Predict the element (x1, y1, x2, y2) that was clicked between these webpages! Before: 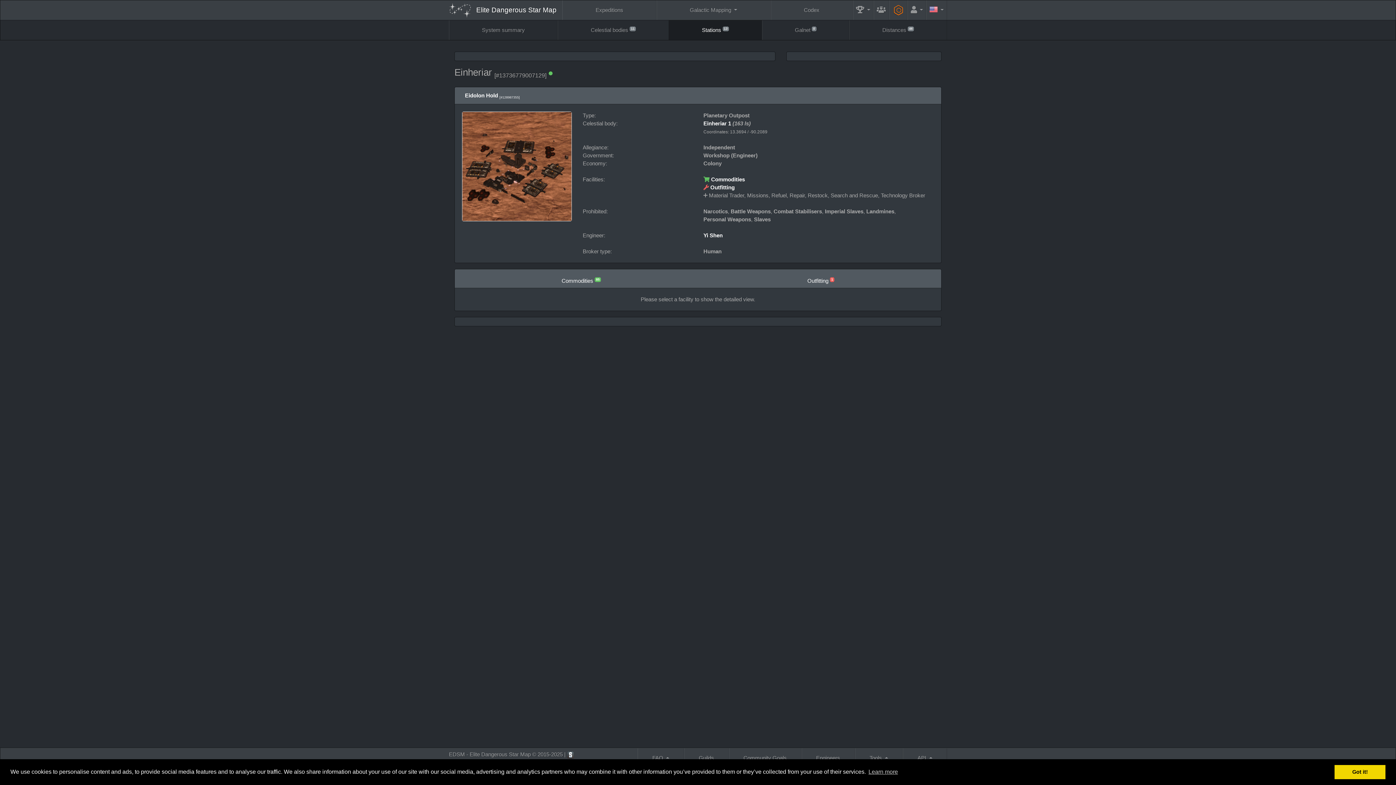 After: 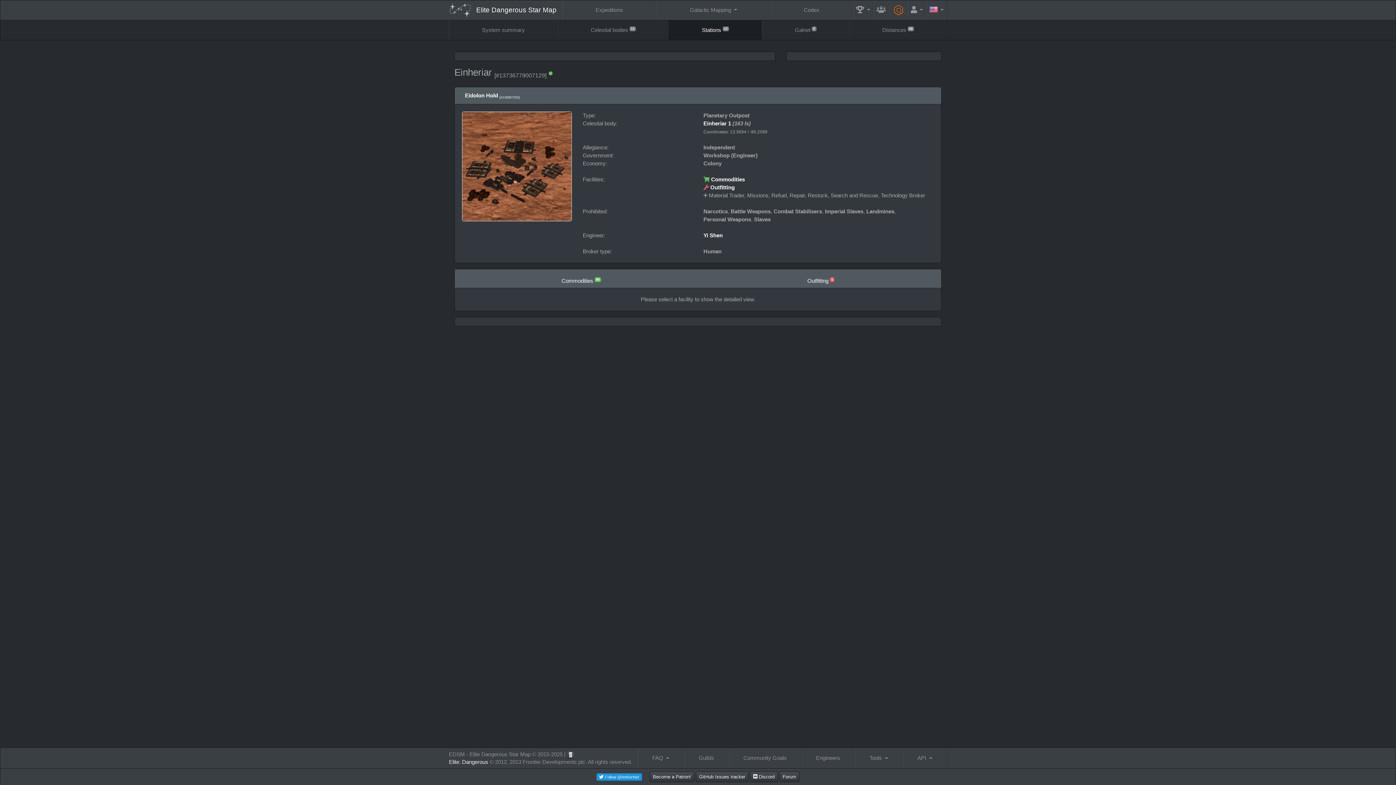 Action: label: dismiss cookie message bbox: (1334, 765, 1385, 779)